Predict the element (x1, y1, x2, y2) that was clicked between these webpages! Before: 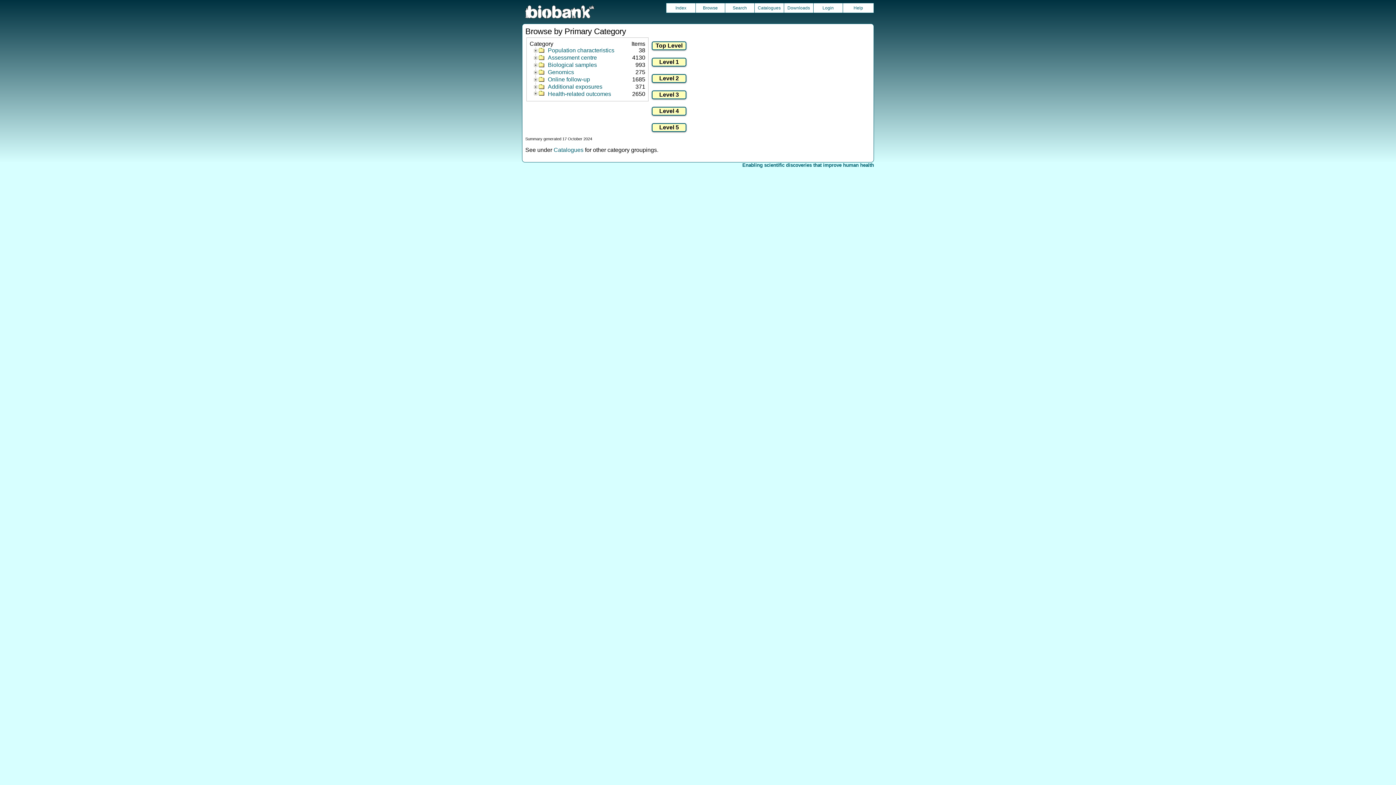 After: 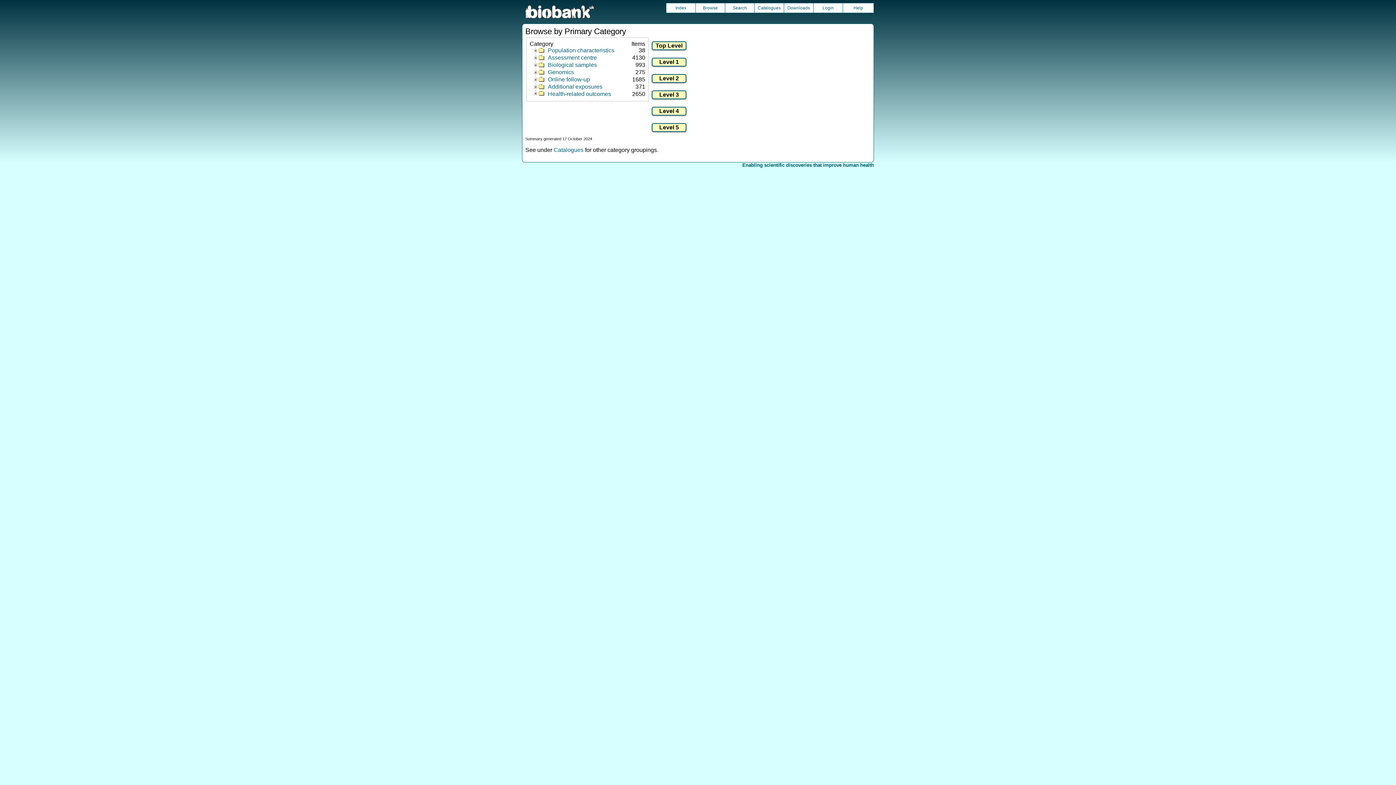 Action: label: Browse bbox: (696, 3, 725, 12)